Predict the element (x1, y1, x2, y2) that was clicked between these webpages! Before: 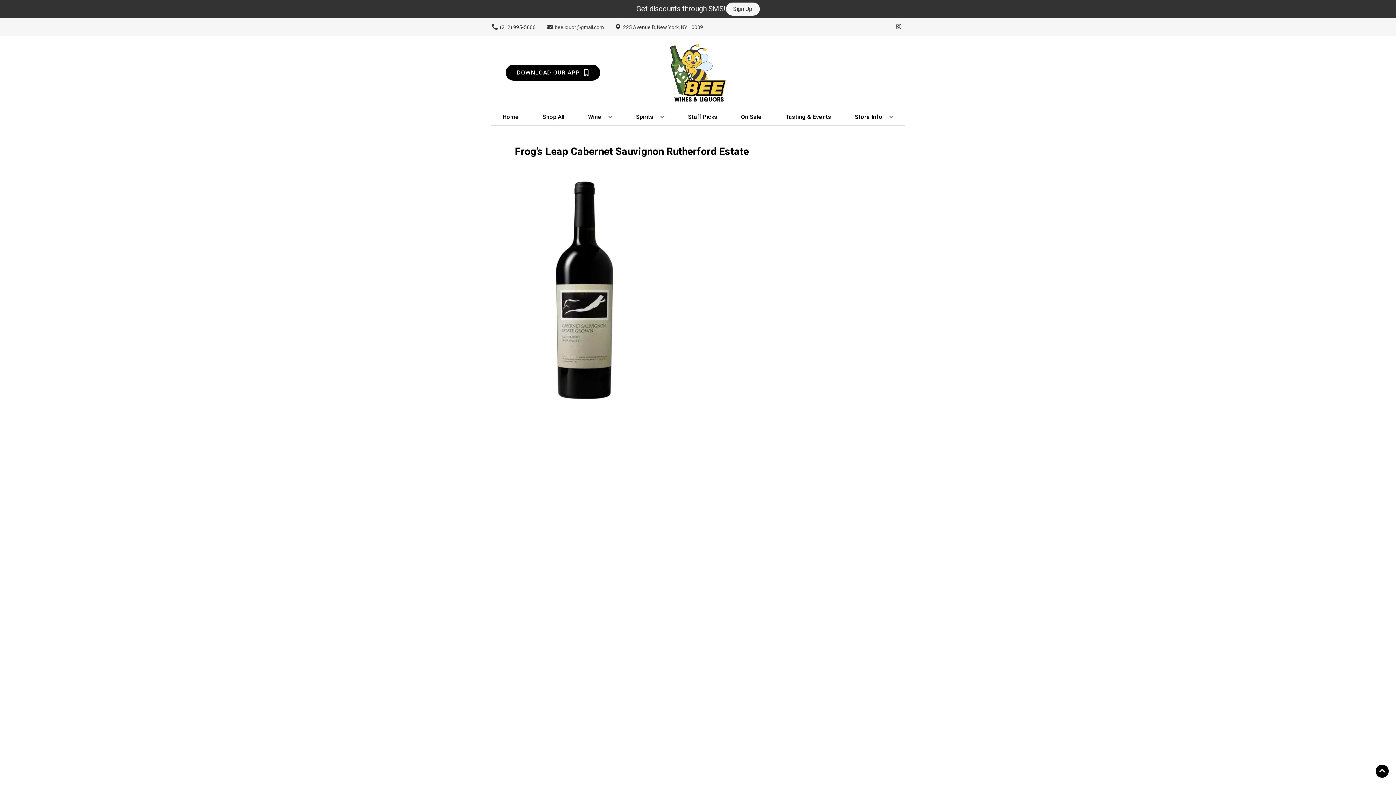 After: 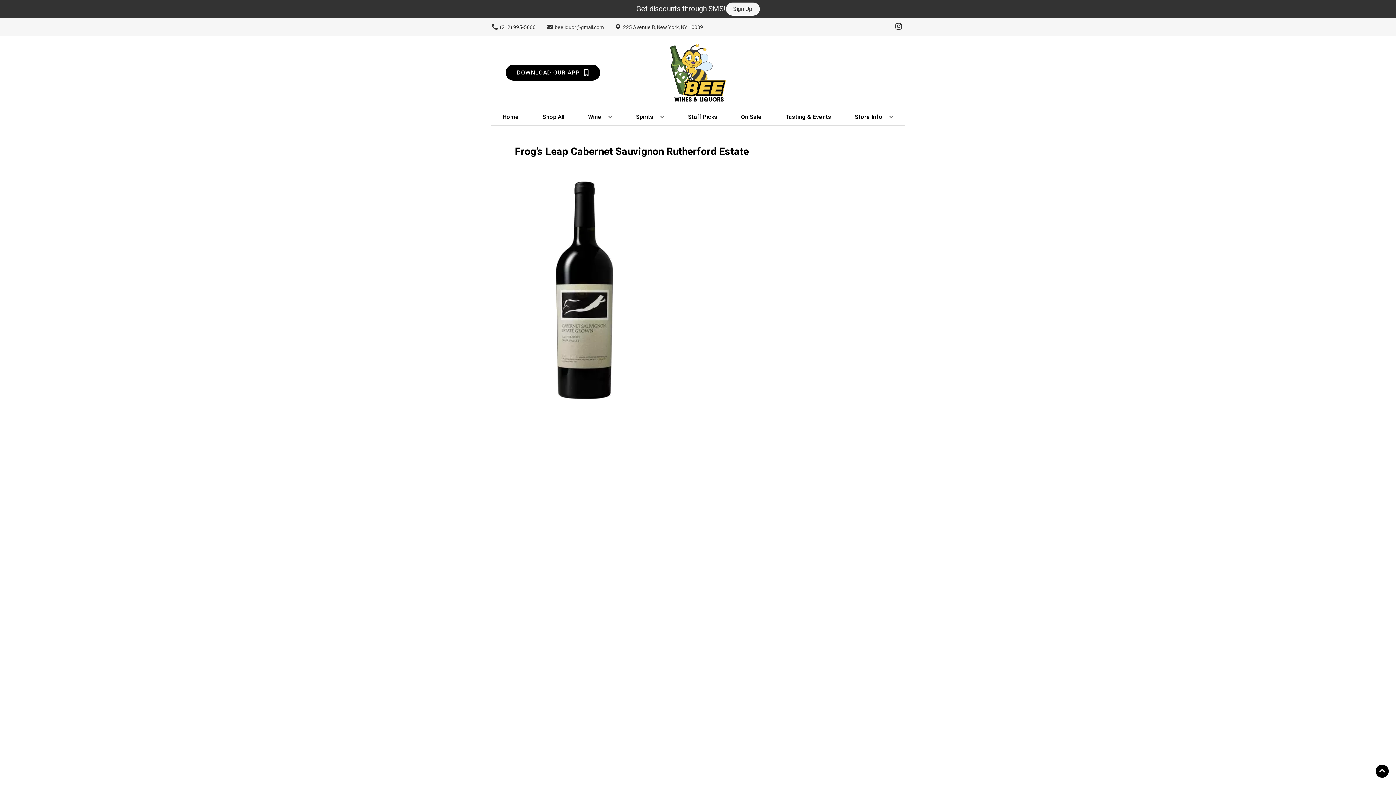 Action: label: Opens instagram in a new tab bbox: (892, 23, 905, 30)